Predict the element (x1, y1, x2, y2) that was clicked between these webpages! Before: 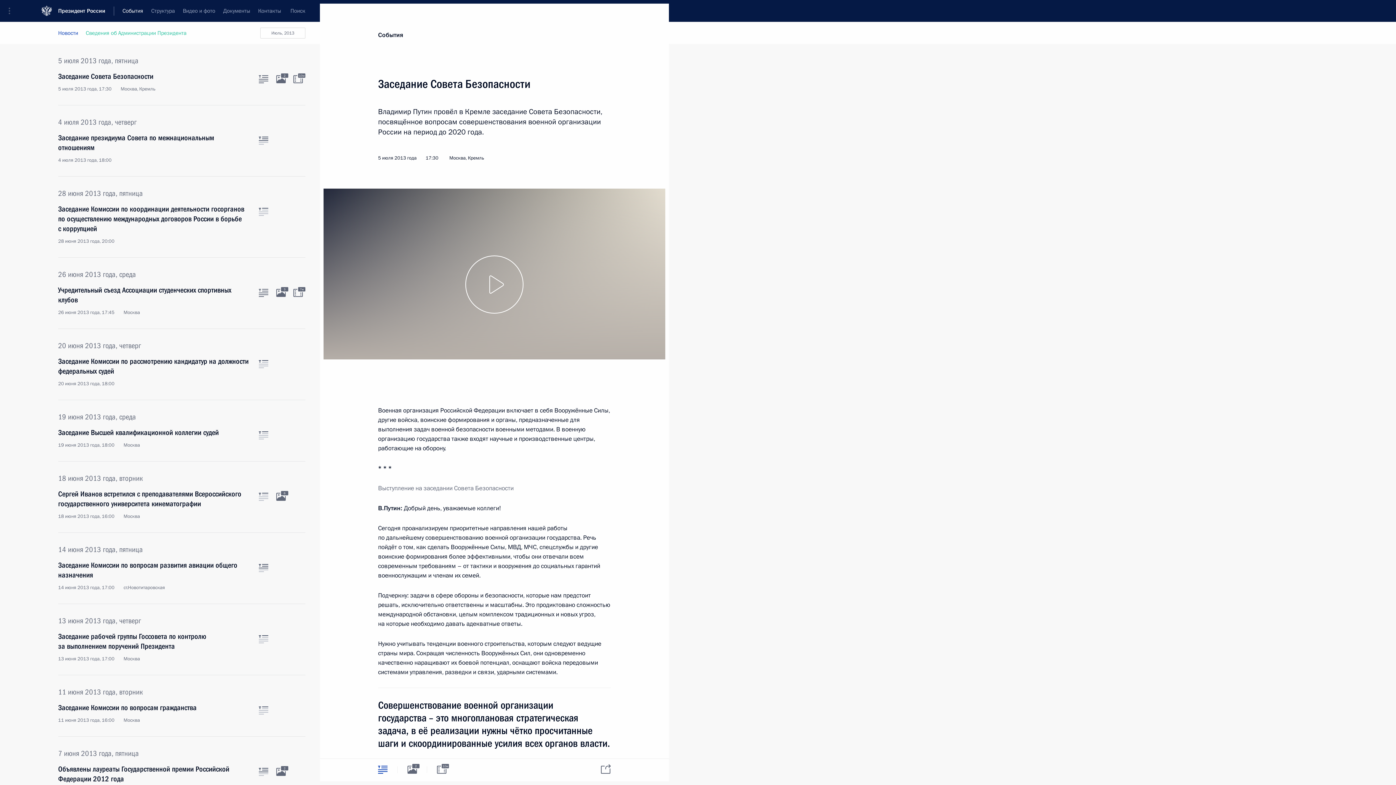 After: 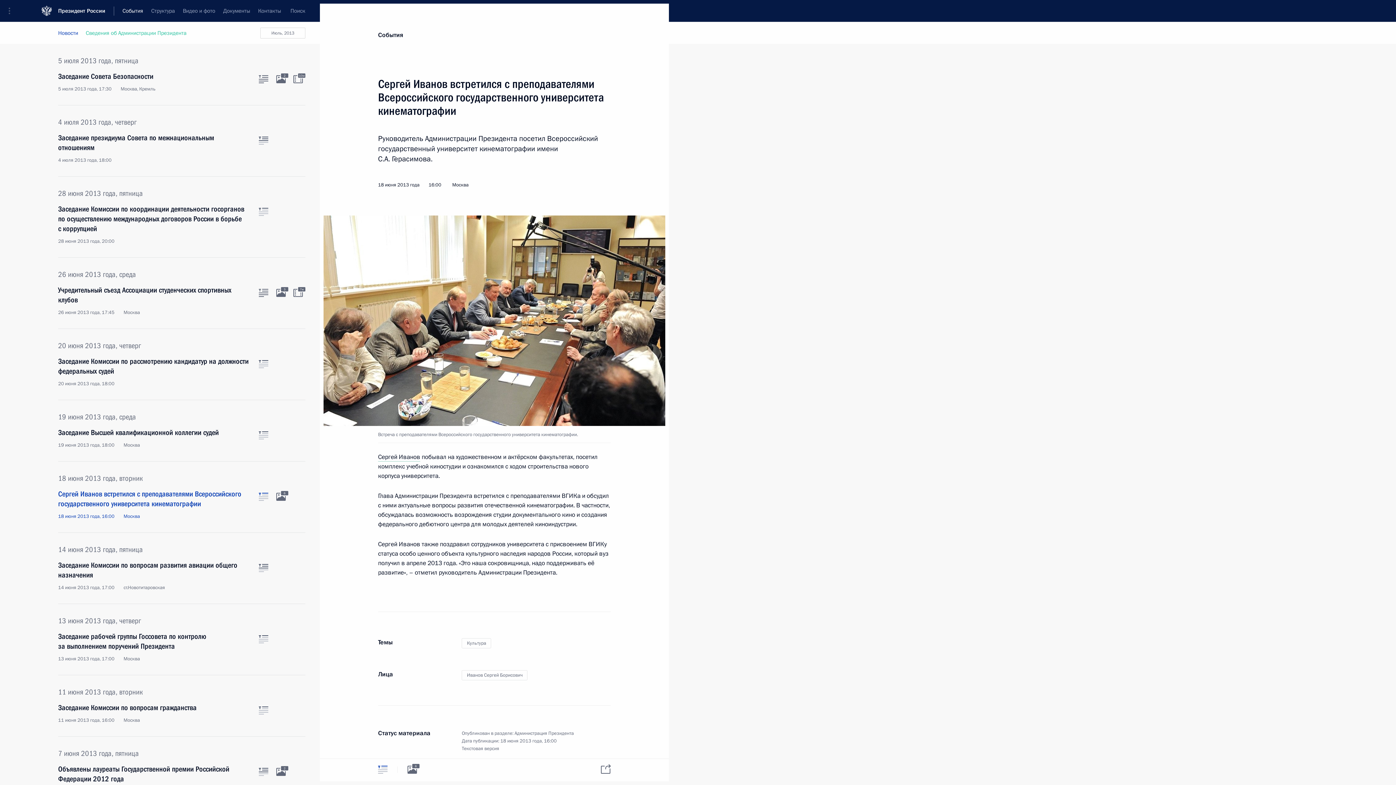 Action: label: Сергей Иванов встретился с преподавателями Всероссийского государственного университета кинематографии
18 июня 2013 года, 16:00 Москва bbox: (58, 489, 250, 520)